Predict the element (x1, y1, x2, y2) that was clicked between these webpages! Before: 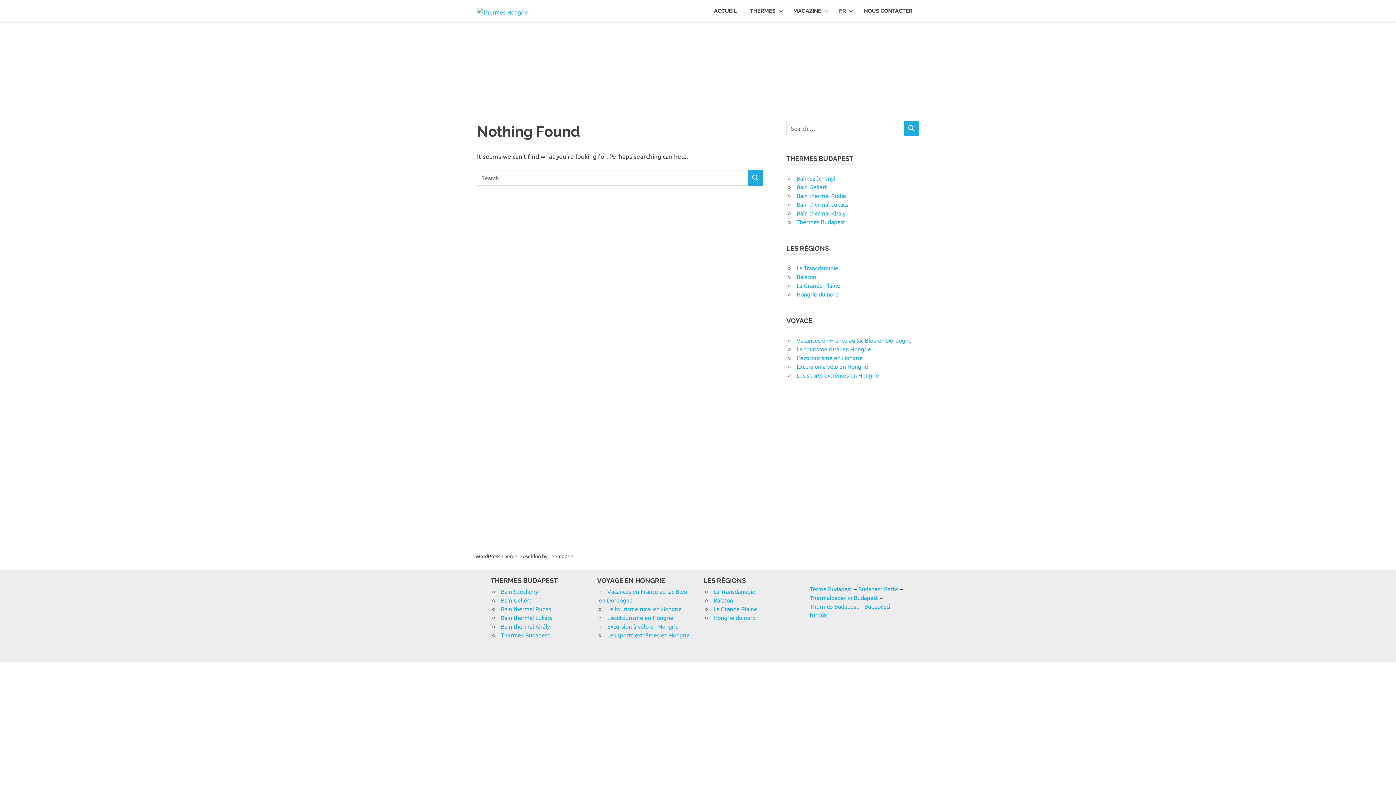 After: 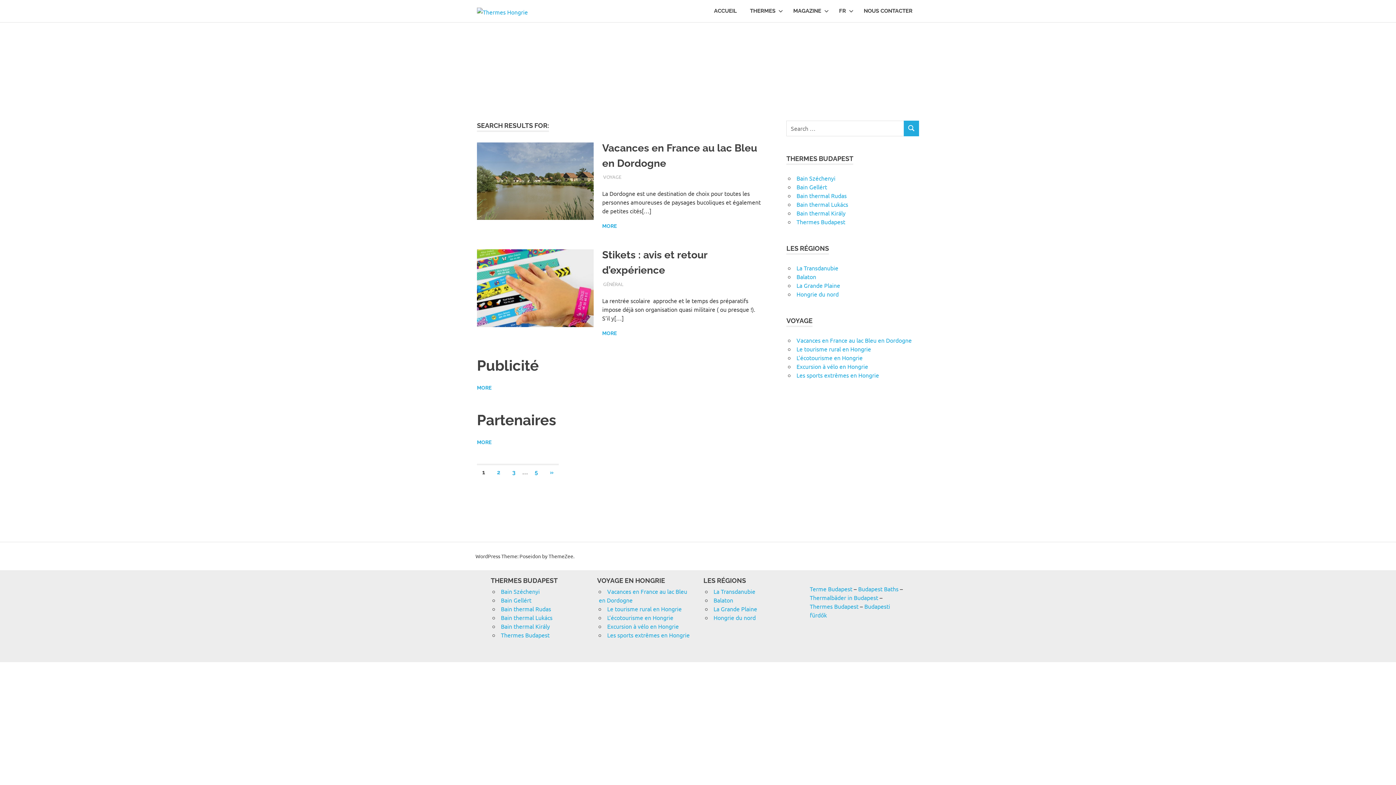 Action: bbox: (903, 120, 919, 136) label: SEARCH